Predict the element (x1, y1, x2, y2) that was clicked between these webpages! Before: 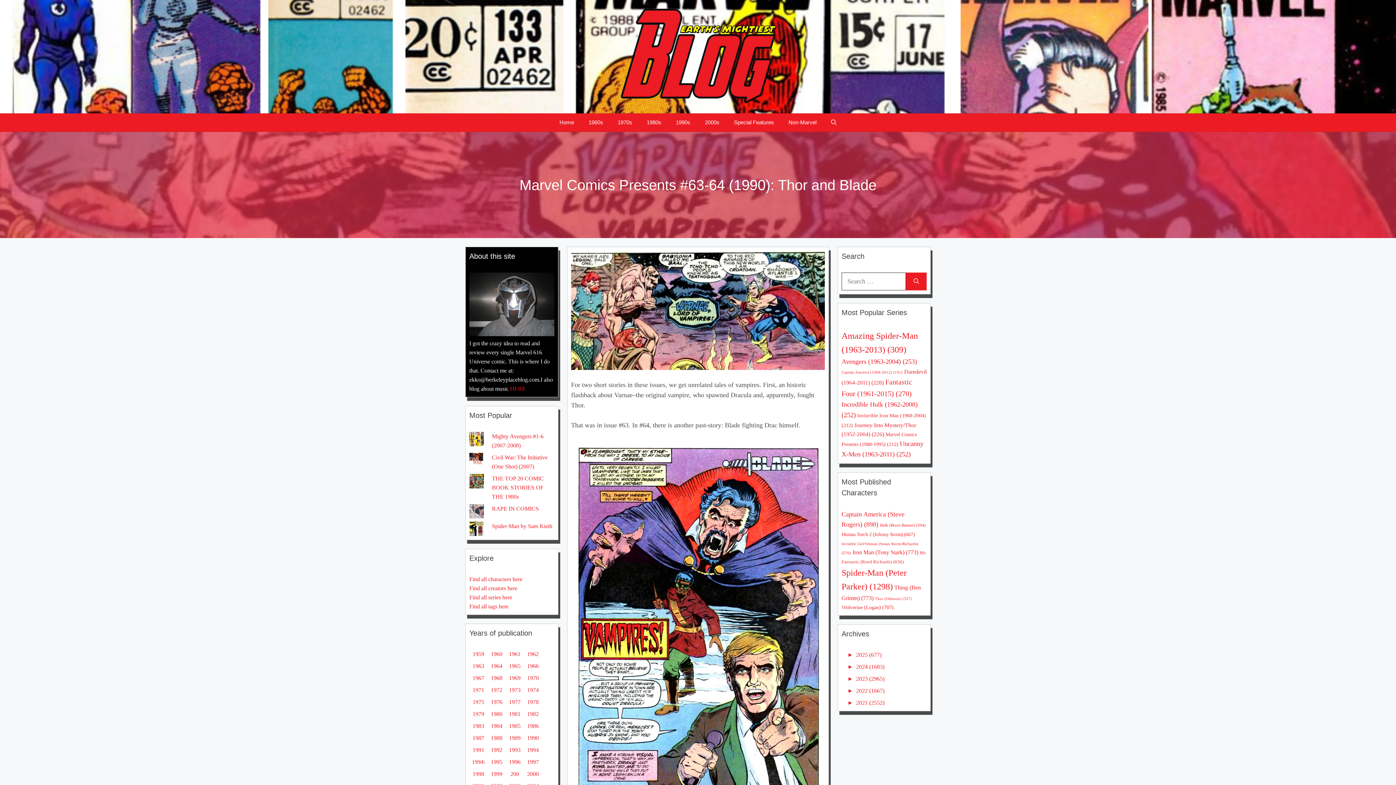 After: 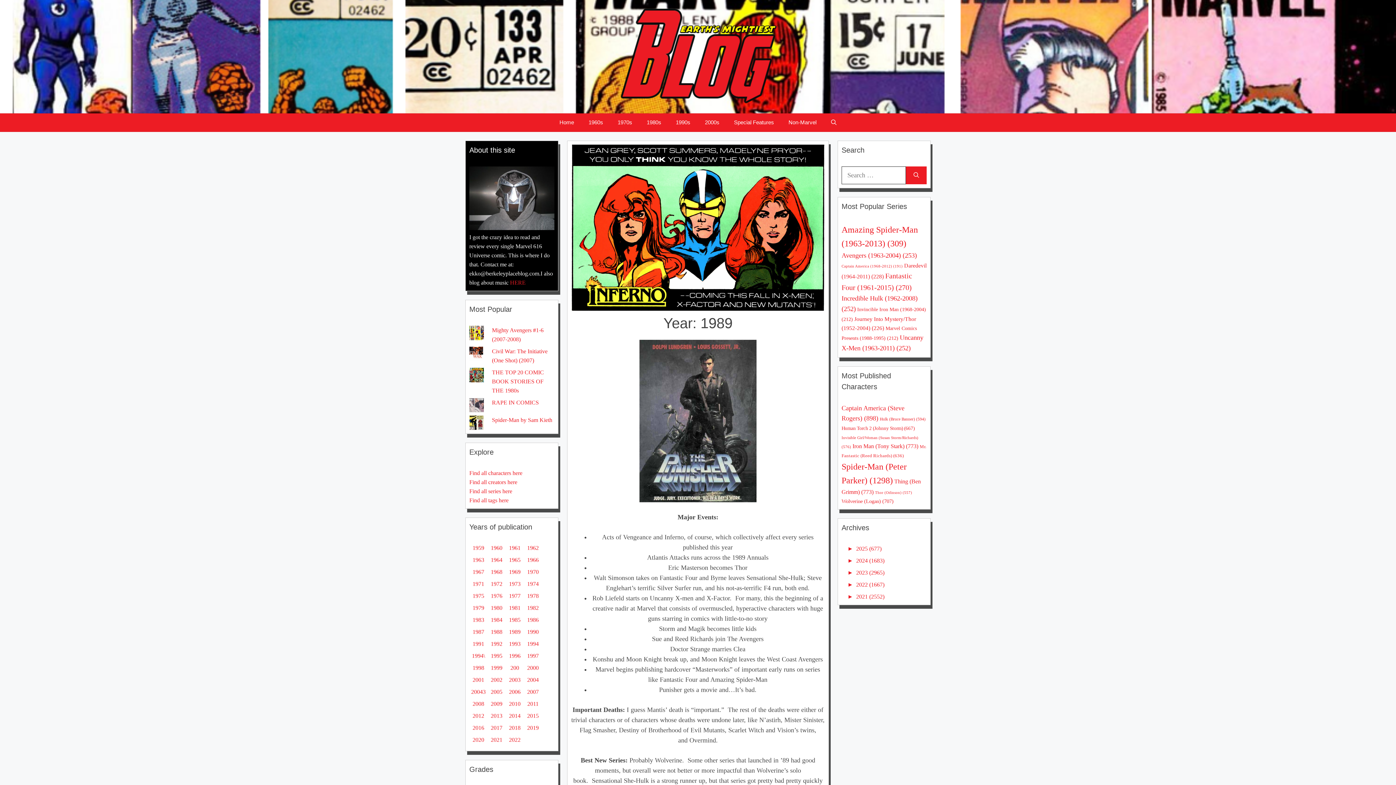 Action: bbox: (509, 735, 520, 741) label: 1989